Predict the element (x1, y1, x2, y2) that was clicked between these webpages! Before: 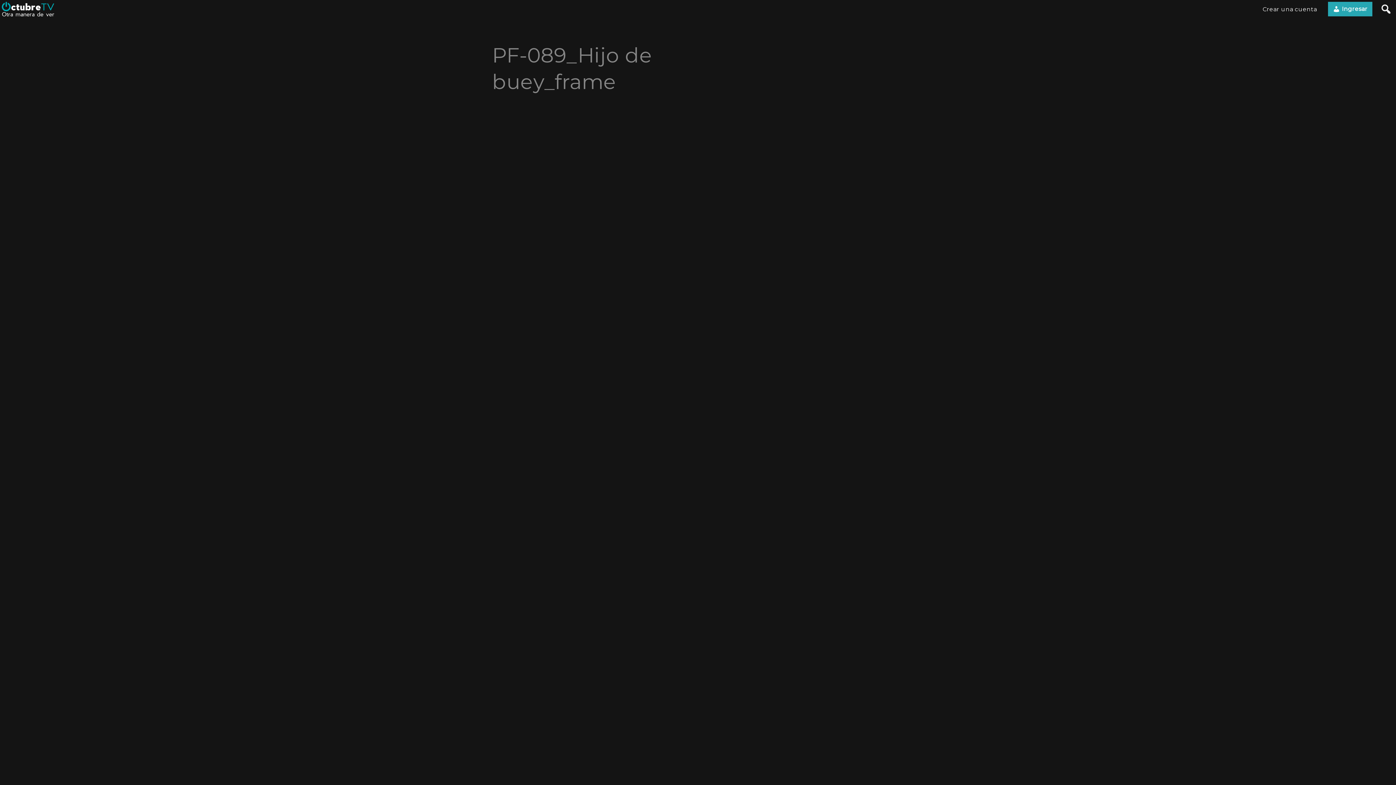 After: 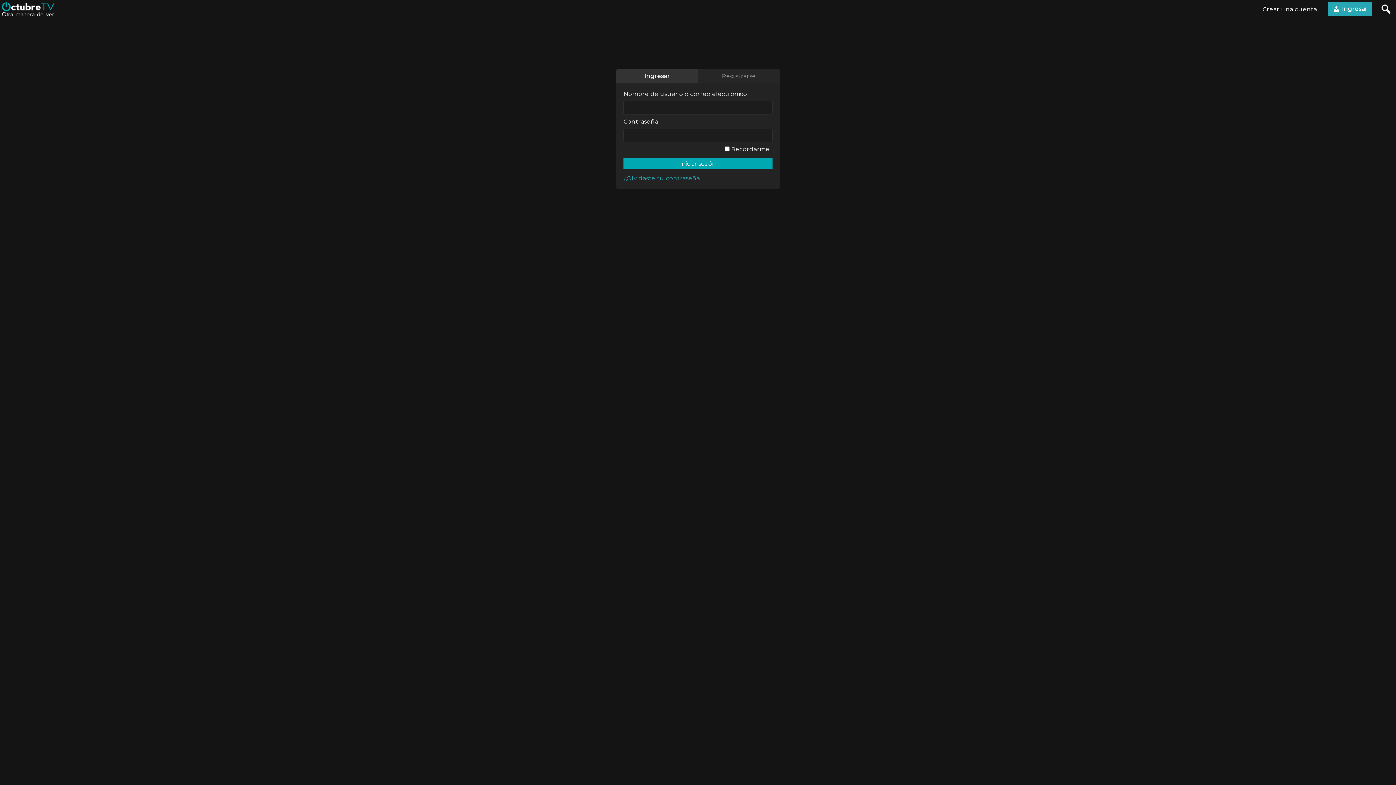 Action: label:  Ingresar bbox: (1328, 1, 1372, 16)